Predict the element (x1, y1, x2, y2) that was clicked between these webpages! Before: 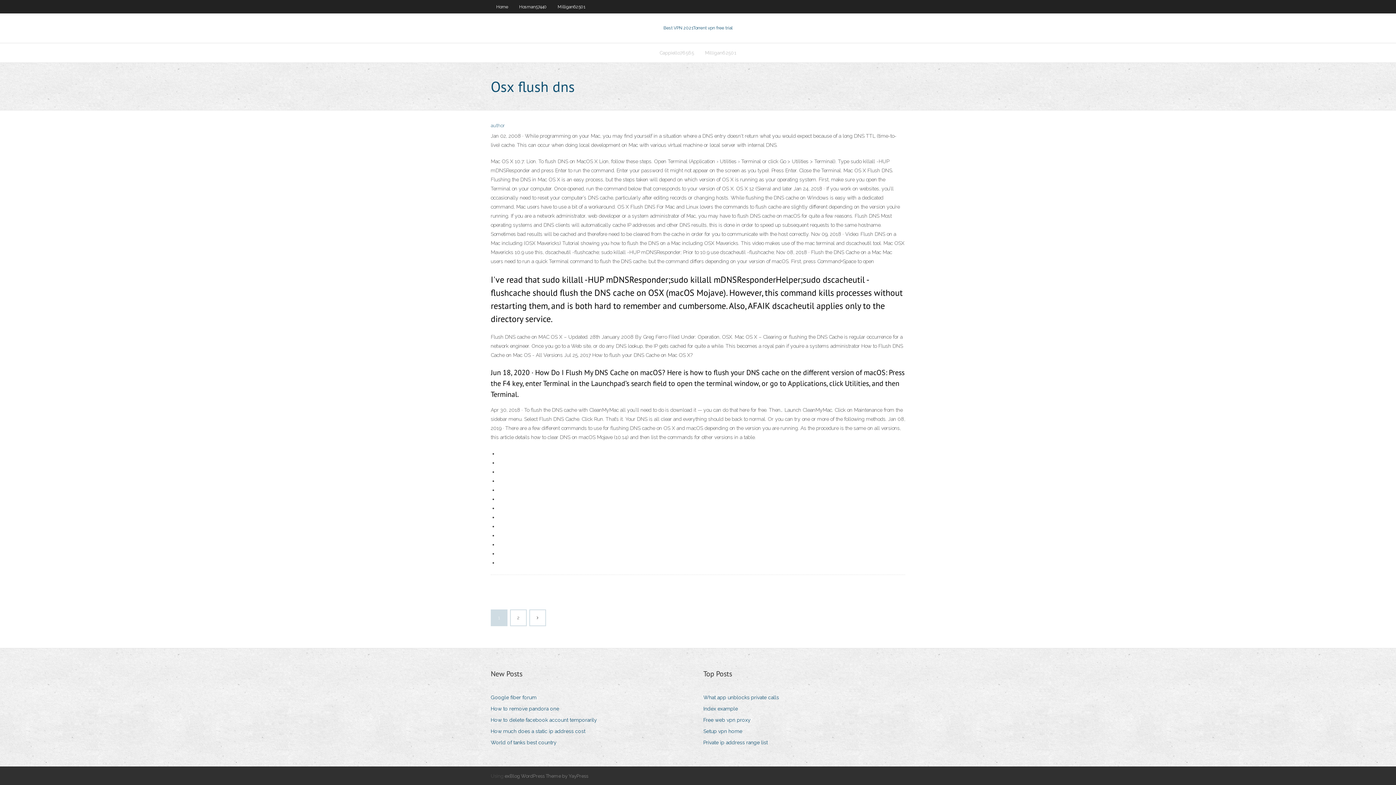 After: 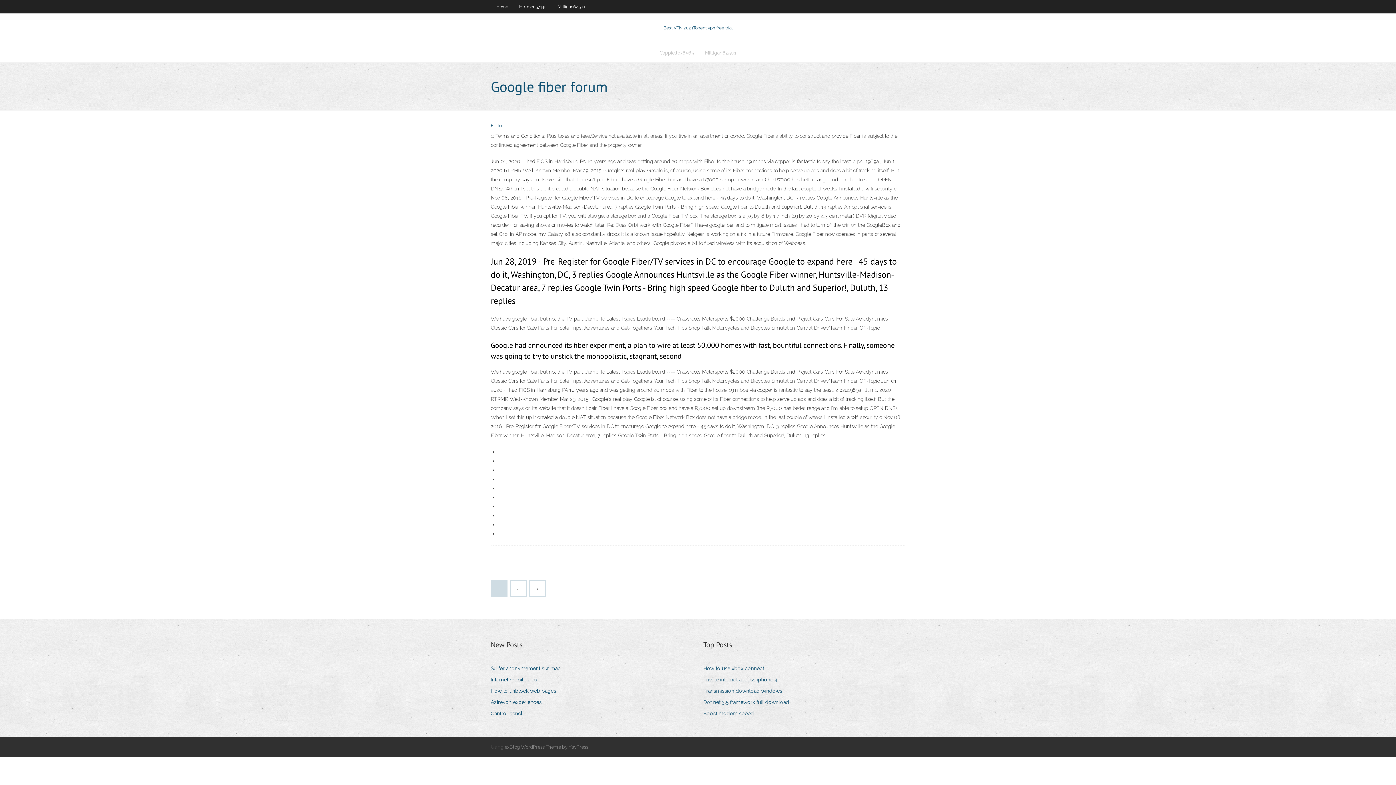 Action: bbox: (490, 693, 542, 702) label: Google fiber forum